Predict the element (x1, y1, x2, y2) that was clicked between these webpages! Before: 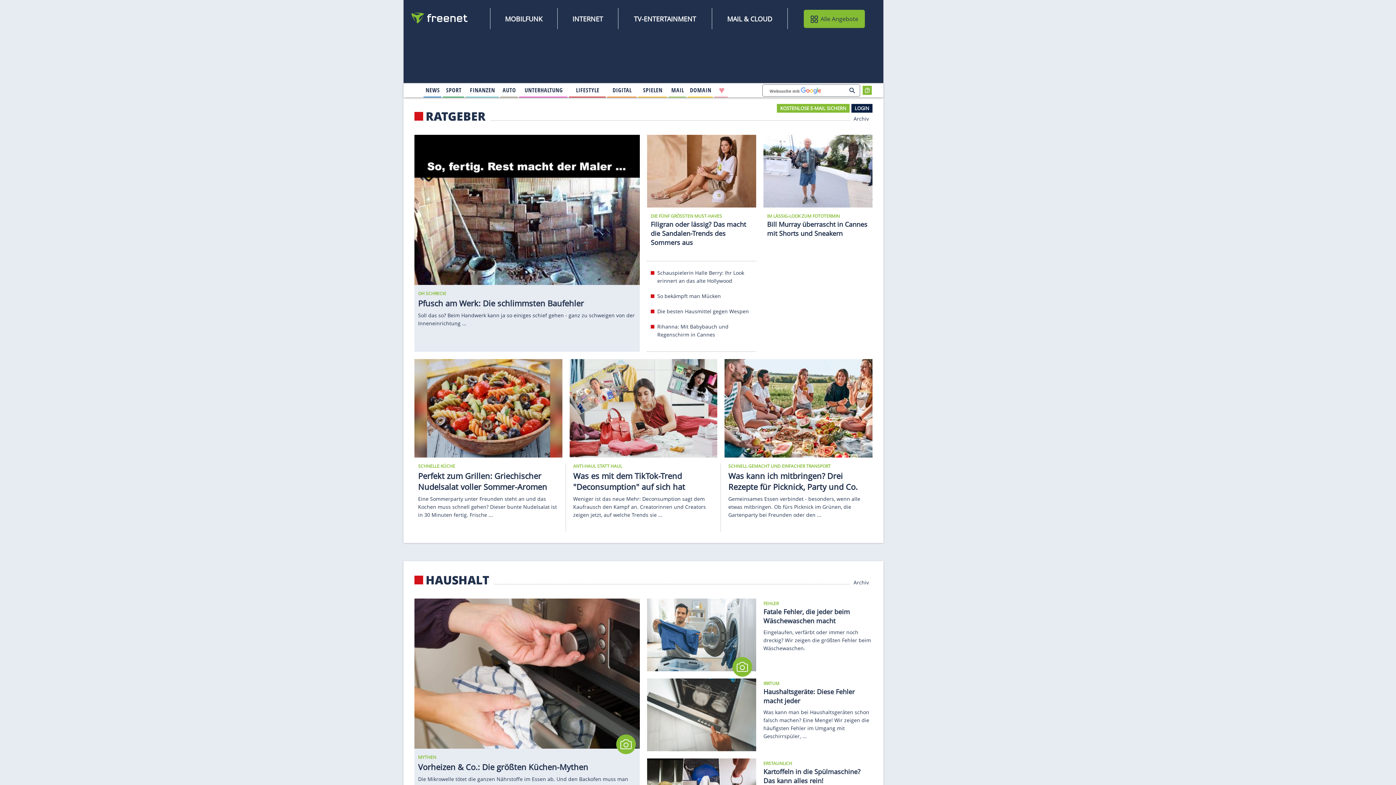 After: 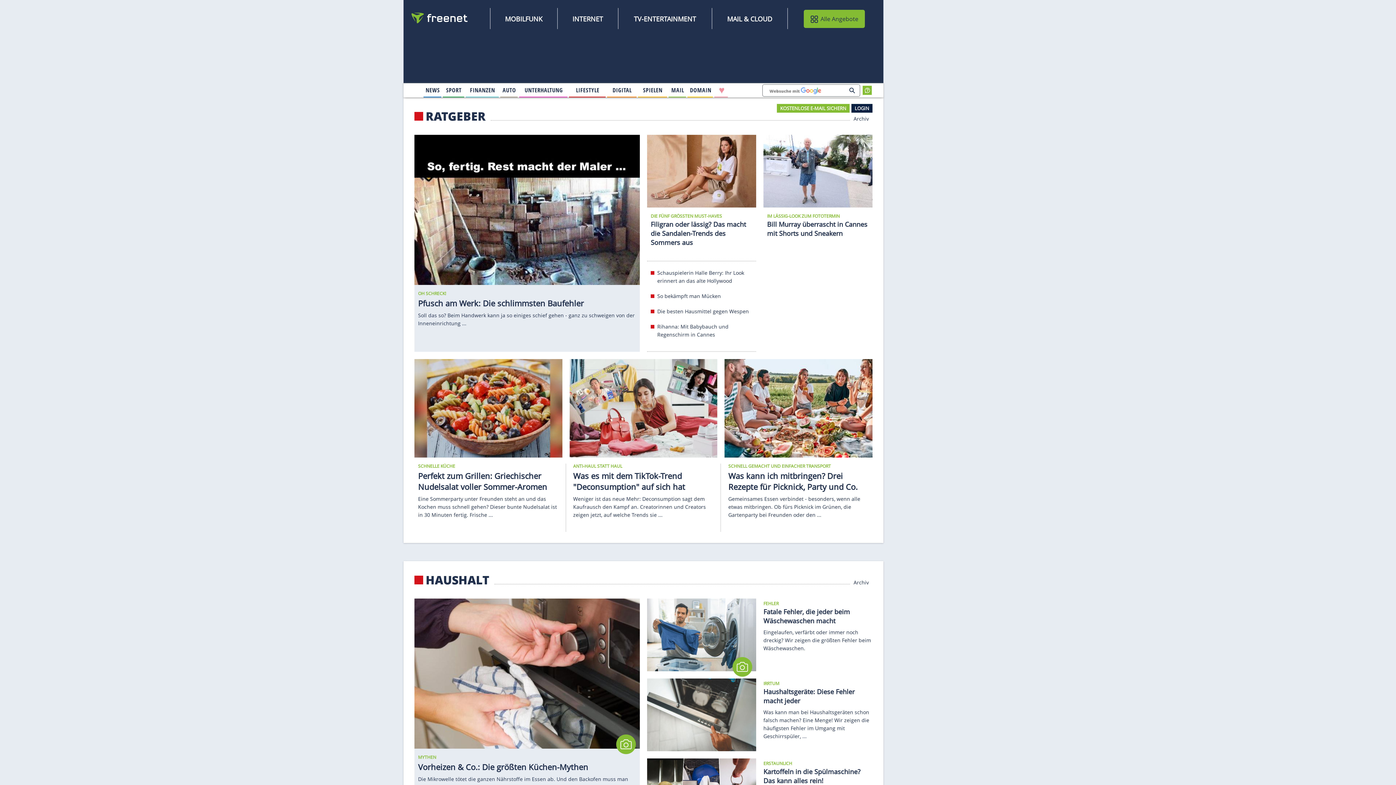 Action: bbox: (862, 85, 872, 95)